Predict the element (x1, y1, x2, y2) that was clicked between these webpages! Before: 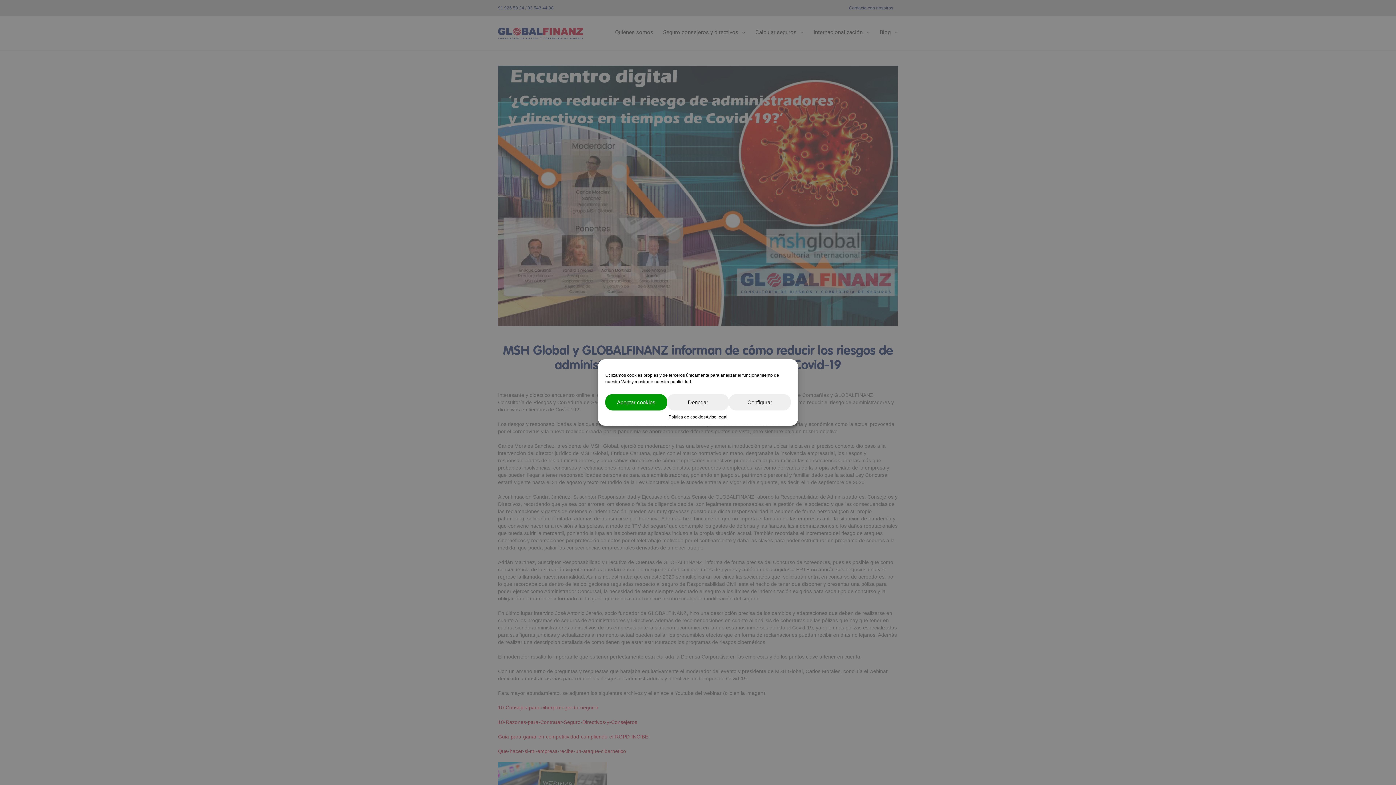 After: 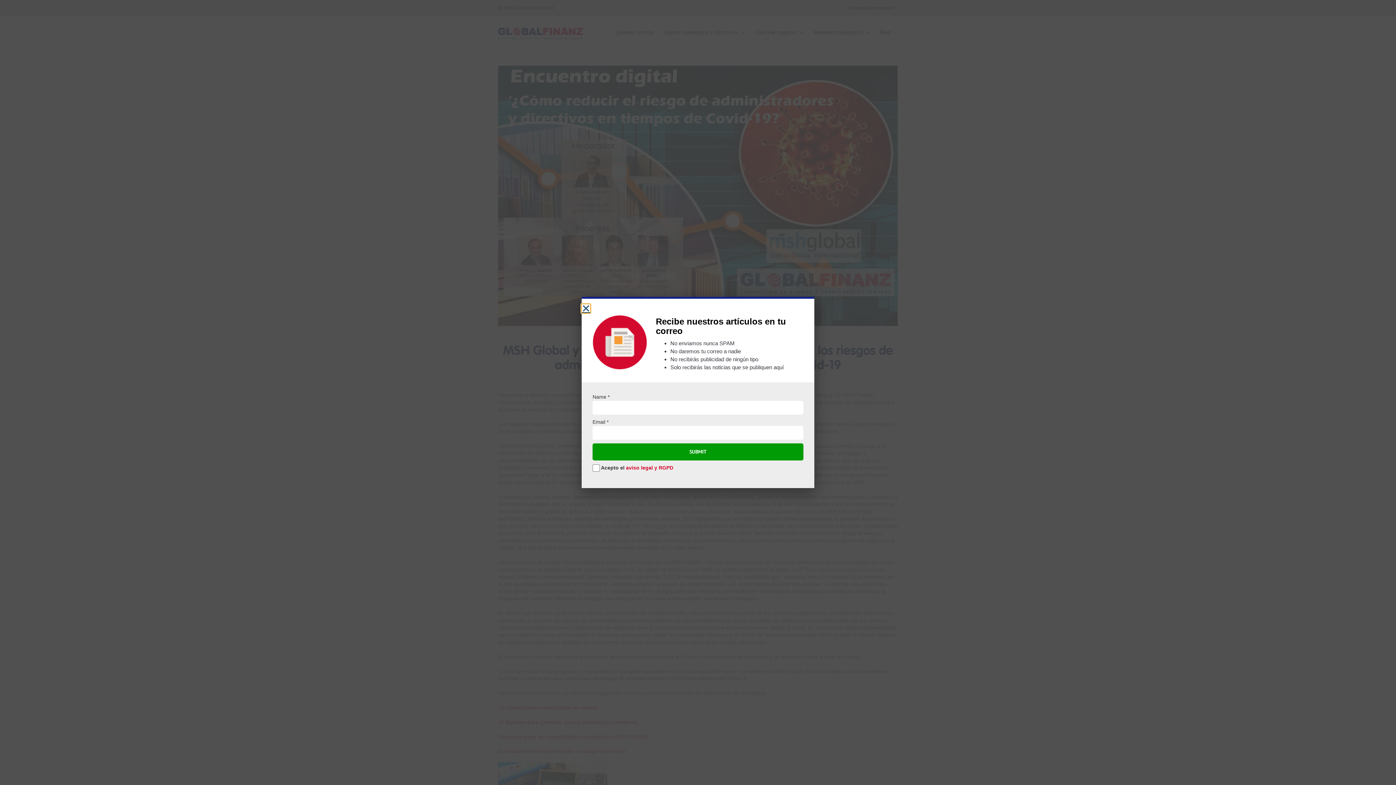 Action: label: Configurar bbox: (729, 394, 790, 410)